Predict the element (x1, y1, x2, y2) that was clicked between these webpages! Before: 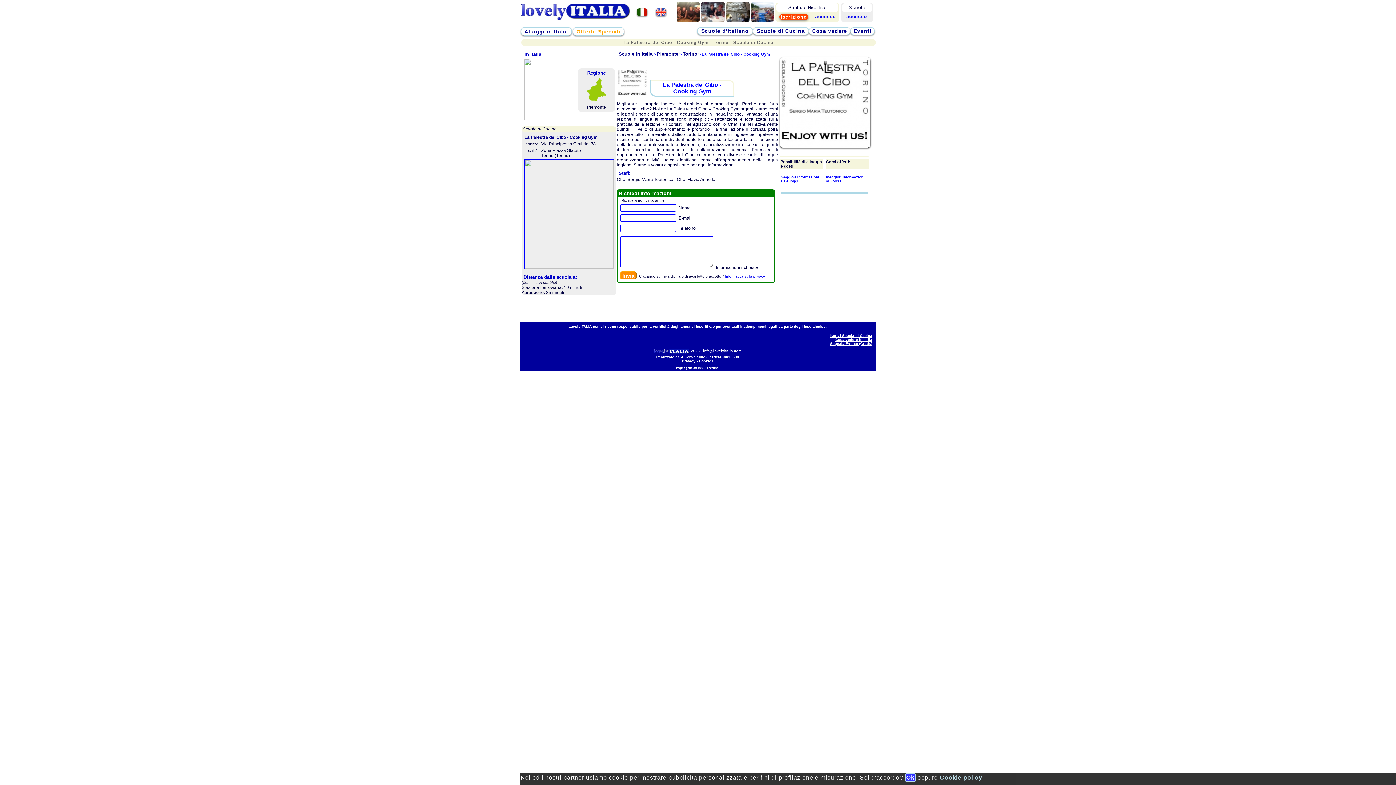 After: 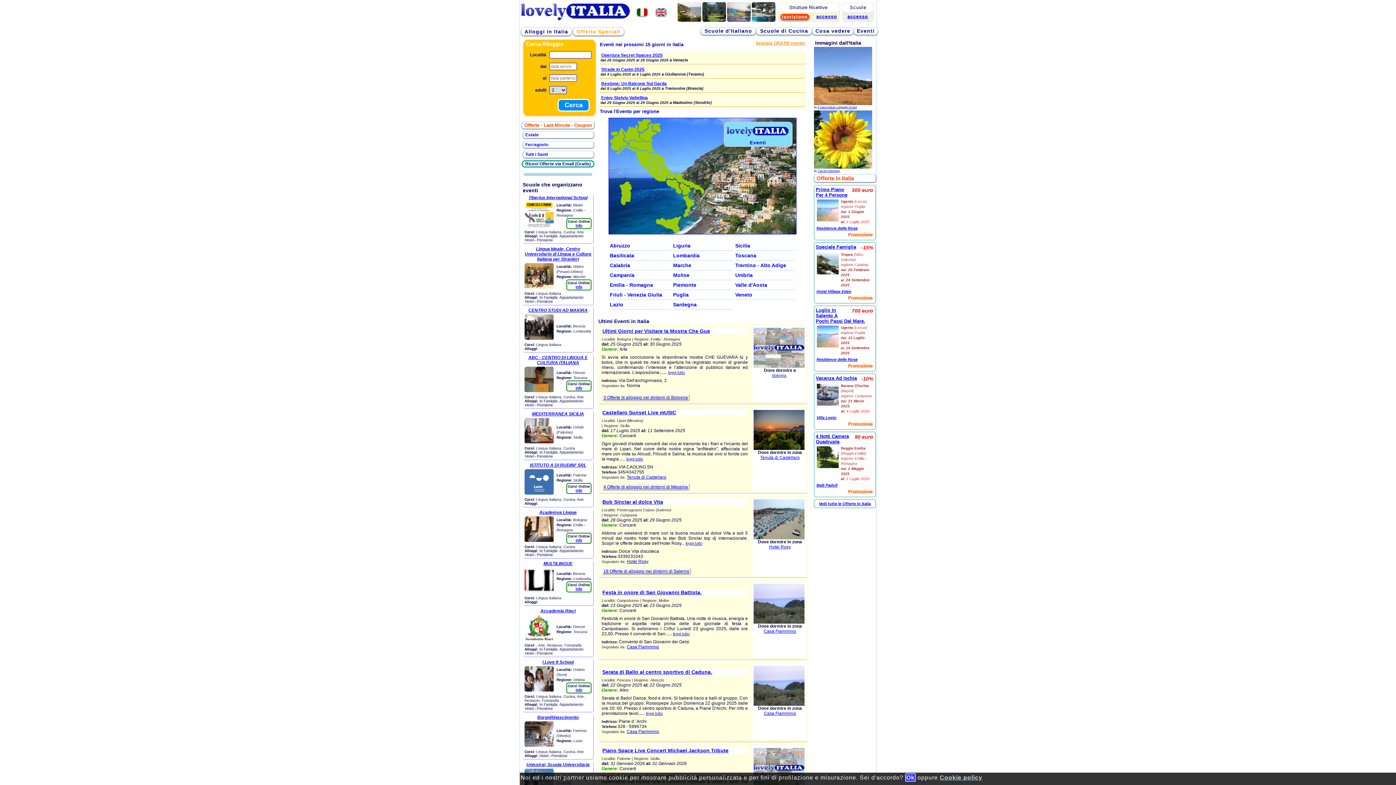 Action: label: Eventi bbox: (851, 28, 873, 33)